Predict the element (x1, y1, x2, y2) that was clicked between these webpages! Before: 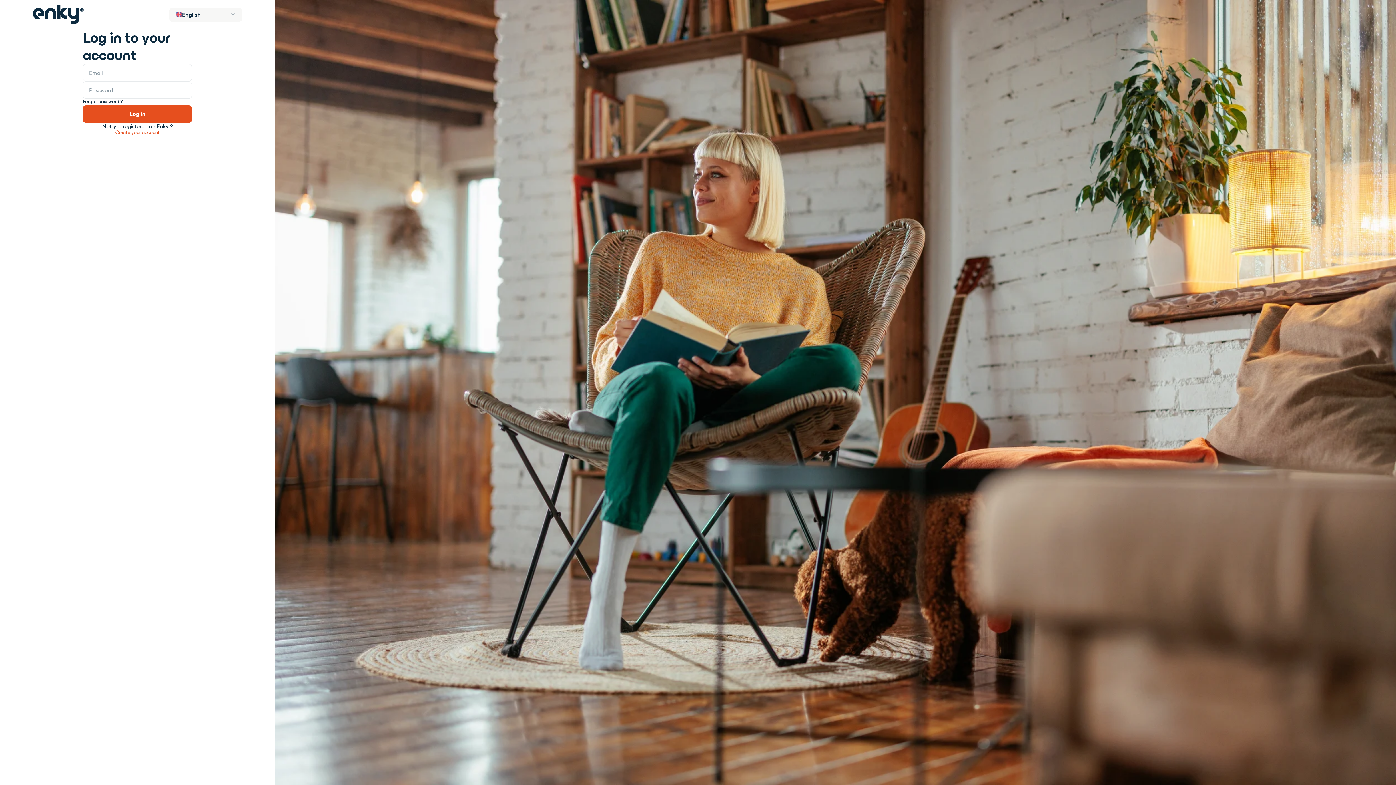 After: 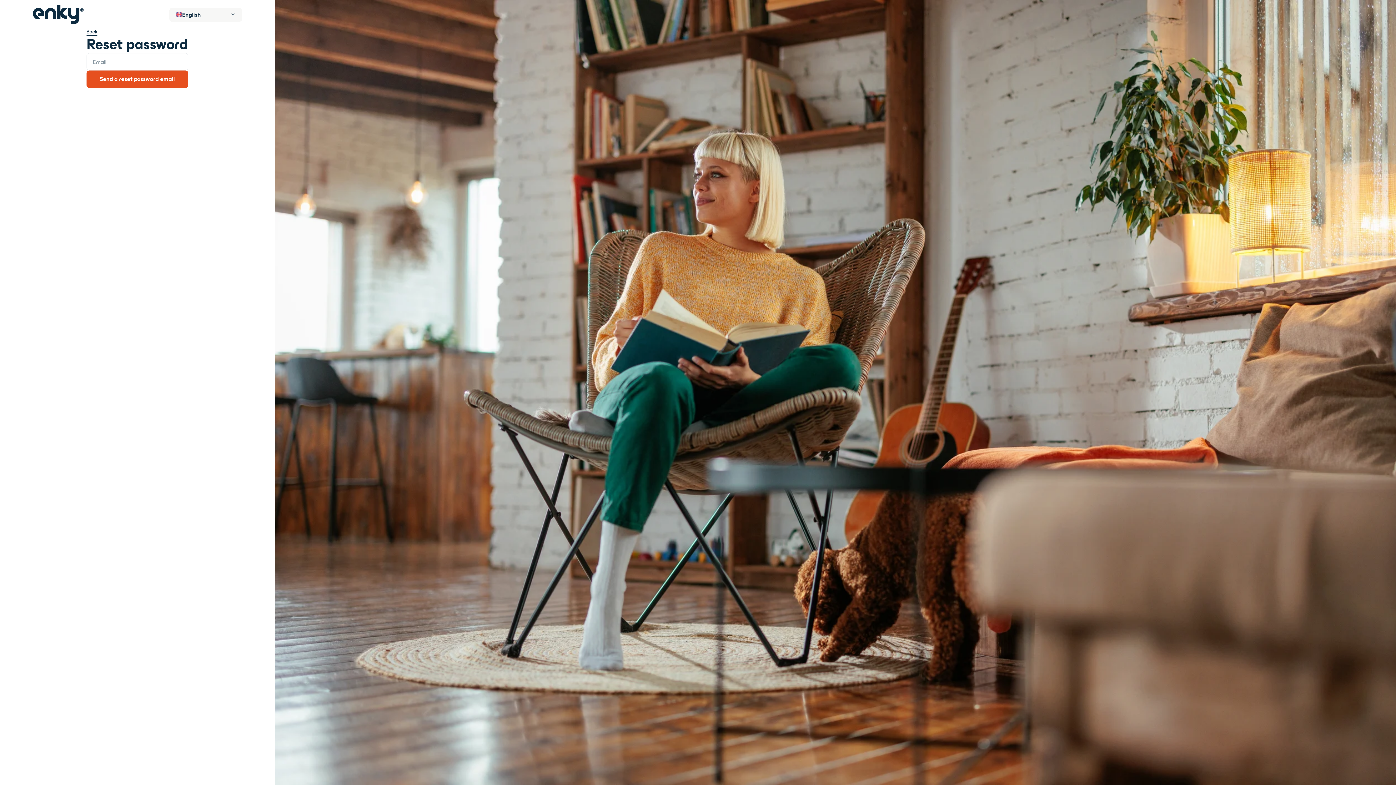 Action: label: Forgot password ? bbox: (82, 98, 122, 105)